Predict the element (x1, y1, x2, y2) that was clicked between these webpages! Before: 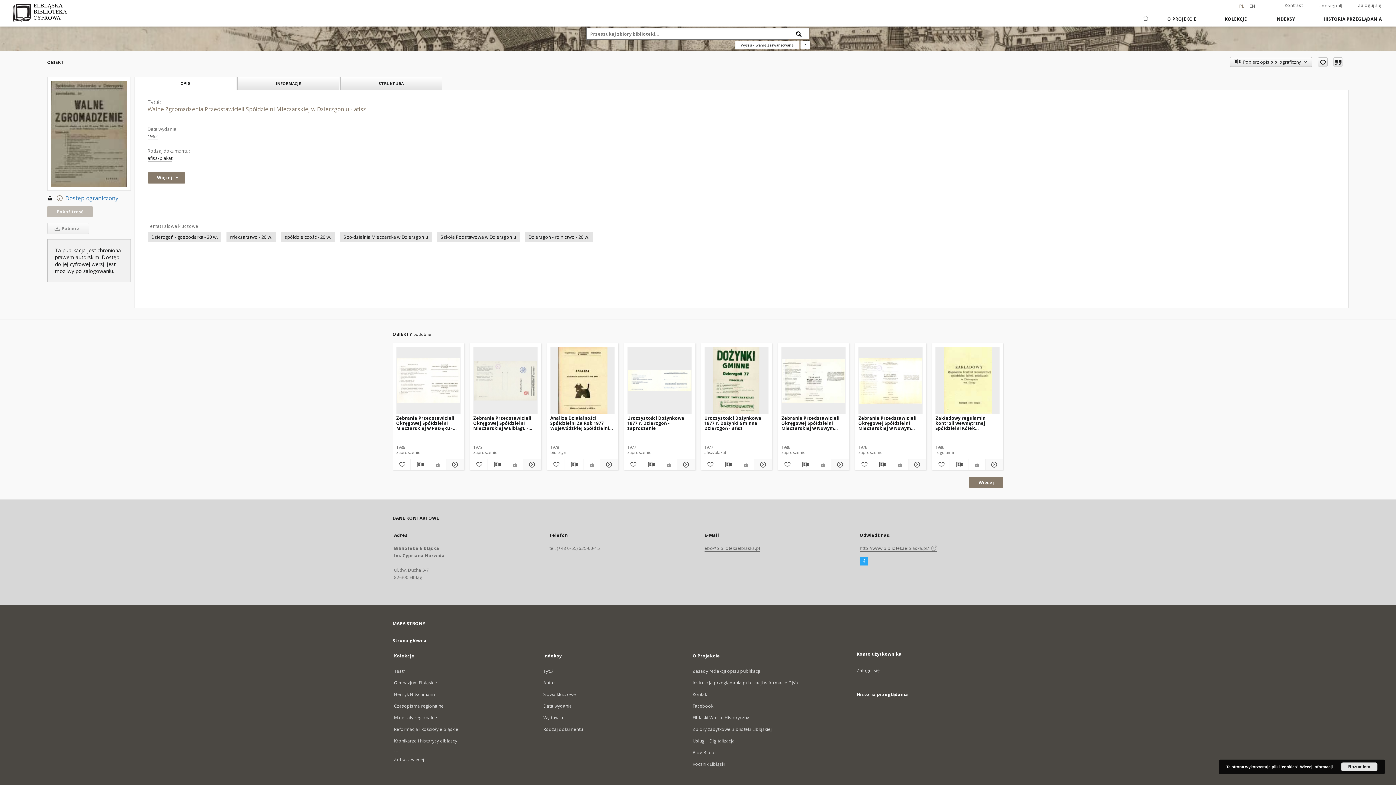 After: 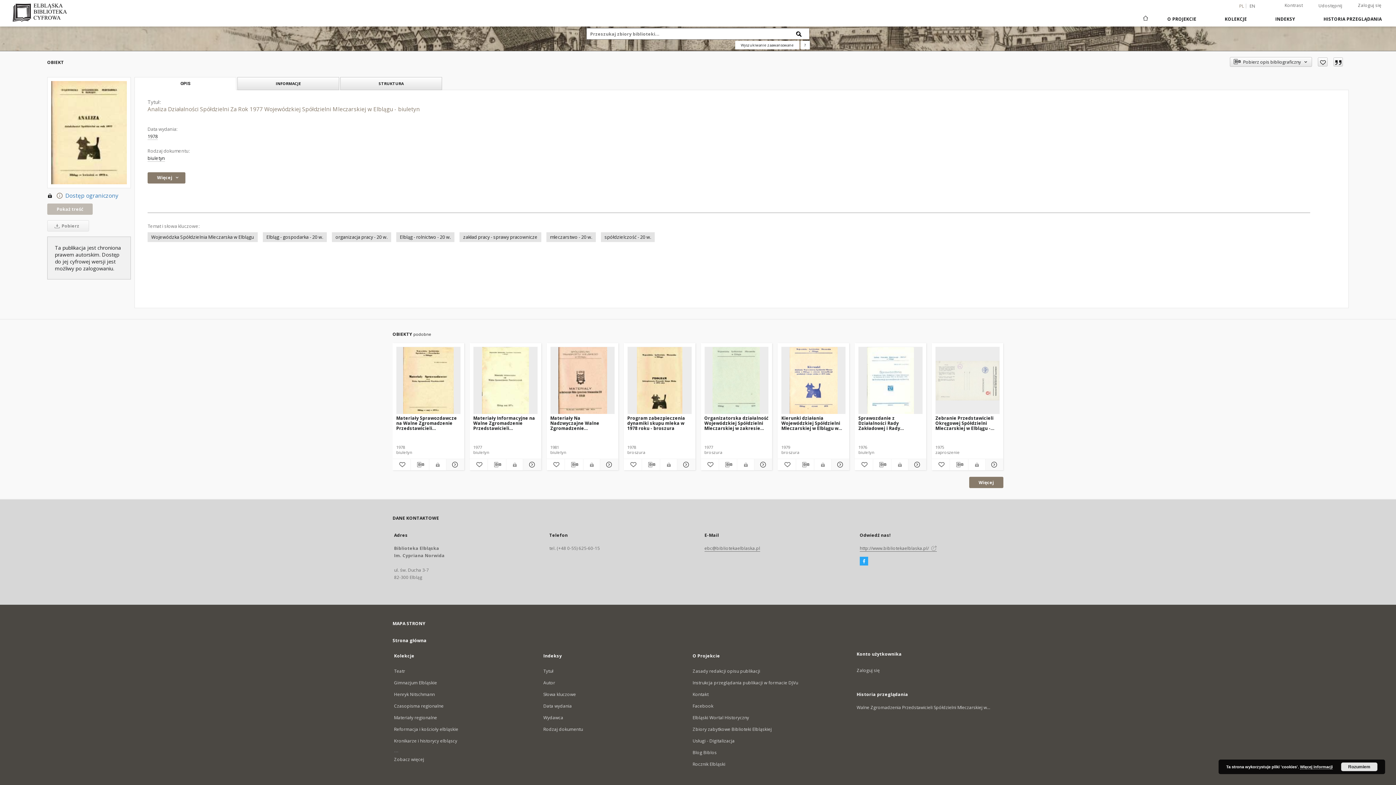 Action: bbox: (599, 460, 617, 469) label: Pokaż szczegóły Analiza Działalności Spółdzielni Za Rok 1977 Wojewódzkiej Spółdzielni Mleczarskiej w Elblągu - biuletyn